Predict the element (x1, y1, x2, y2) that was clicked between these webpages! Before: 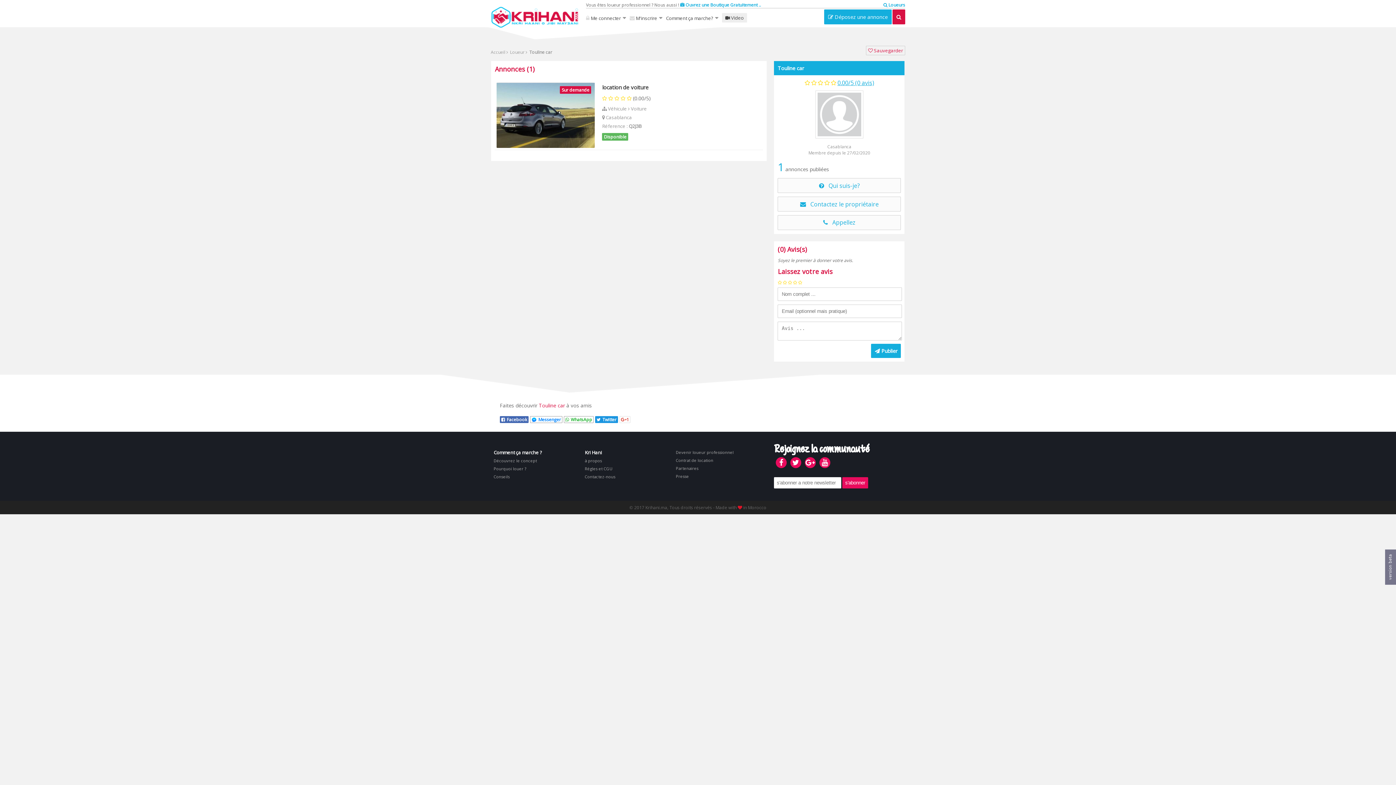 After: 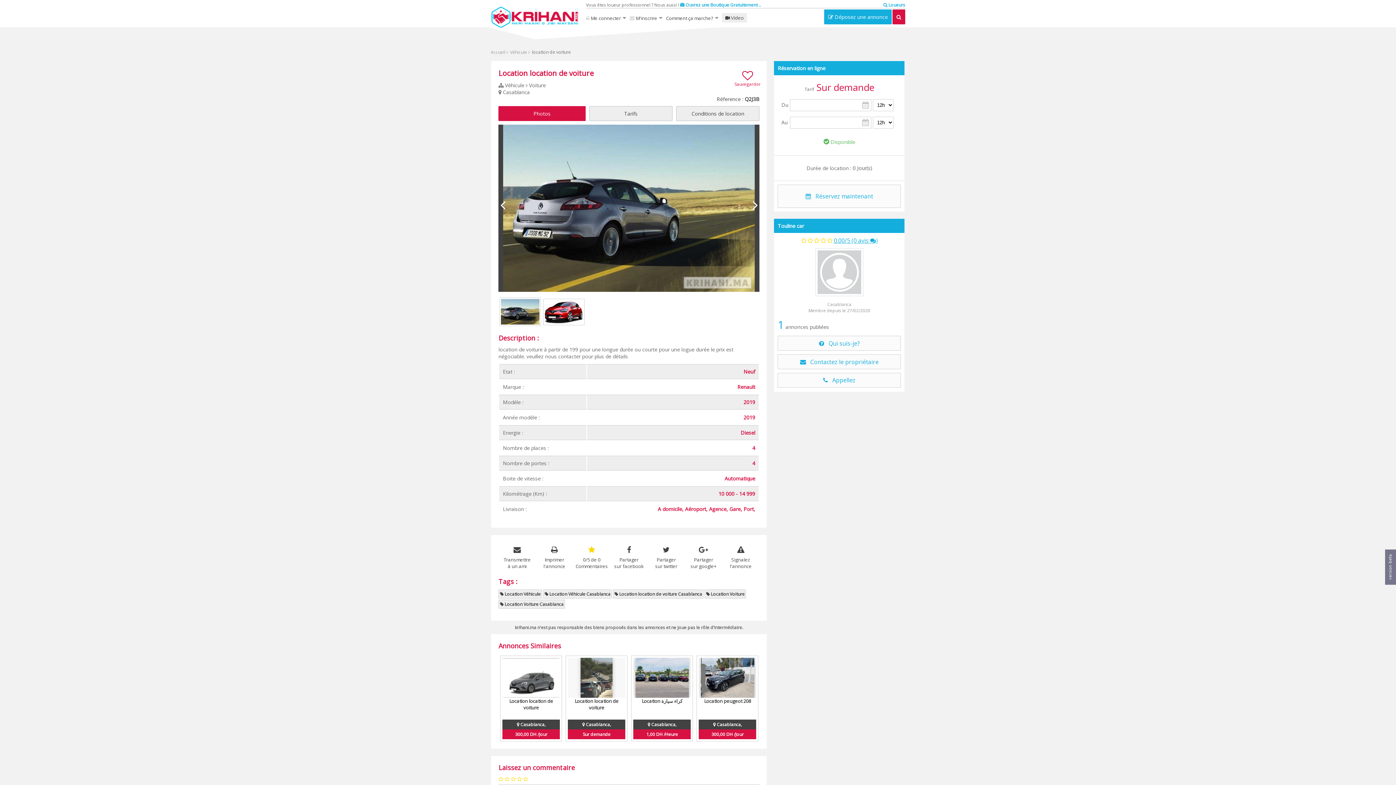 Action: label: location de voiture bbox: (602, 83, 648, 91)